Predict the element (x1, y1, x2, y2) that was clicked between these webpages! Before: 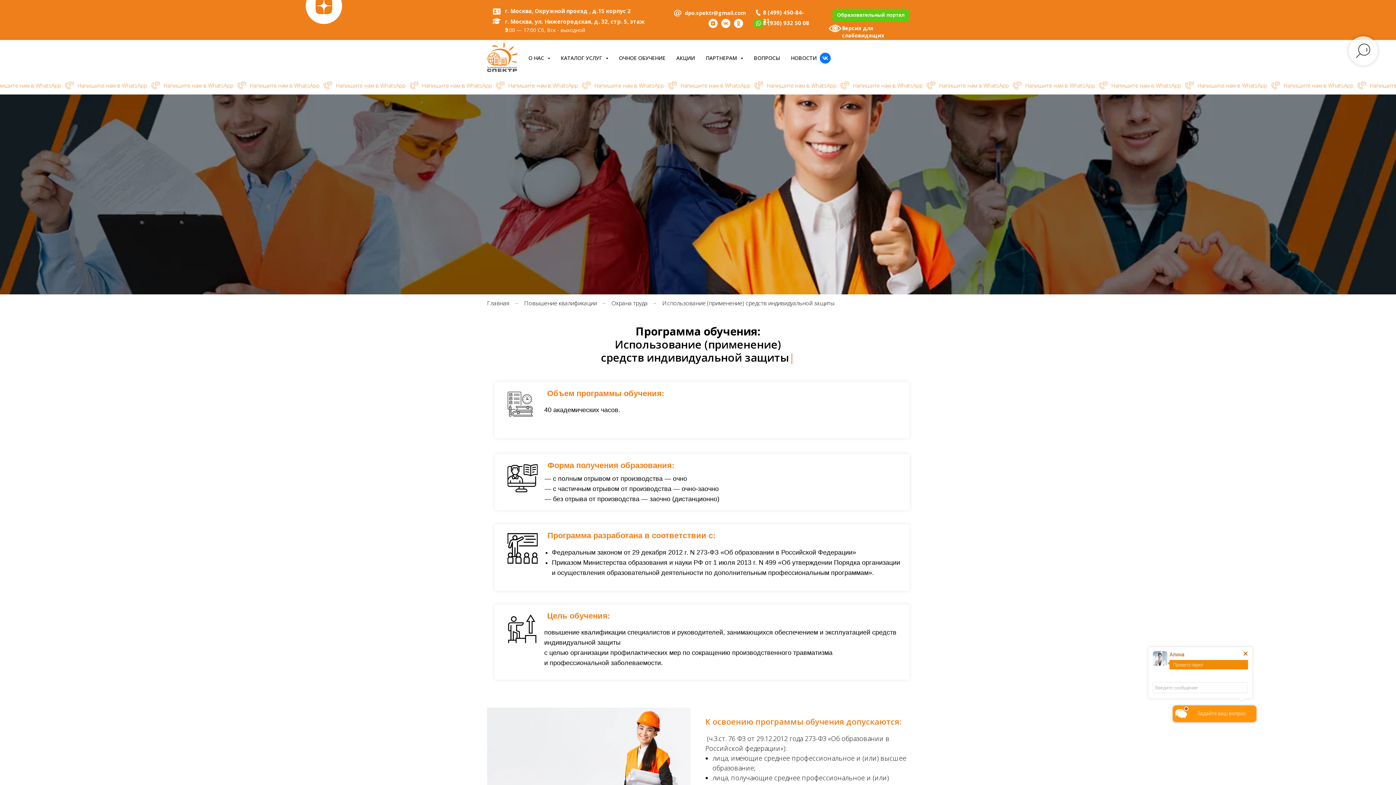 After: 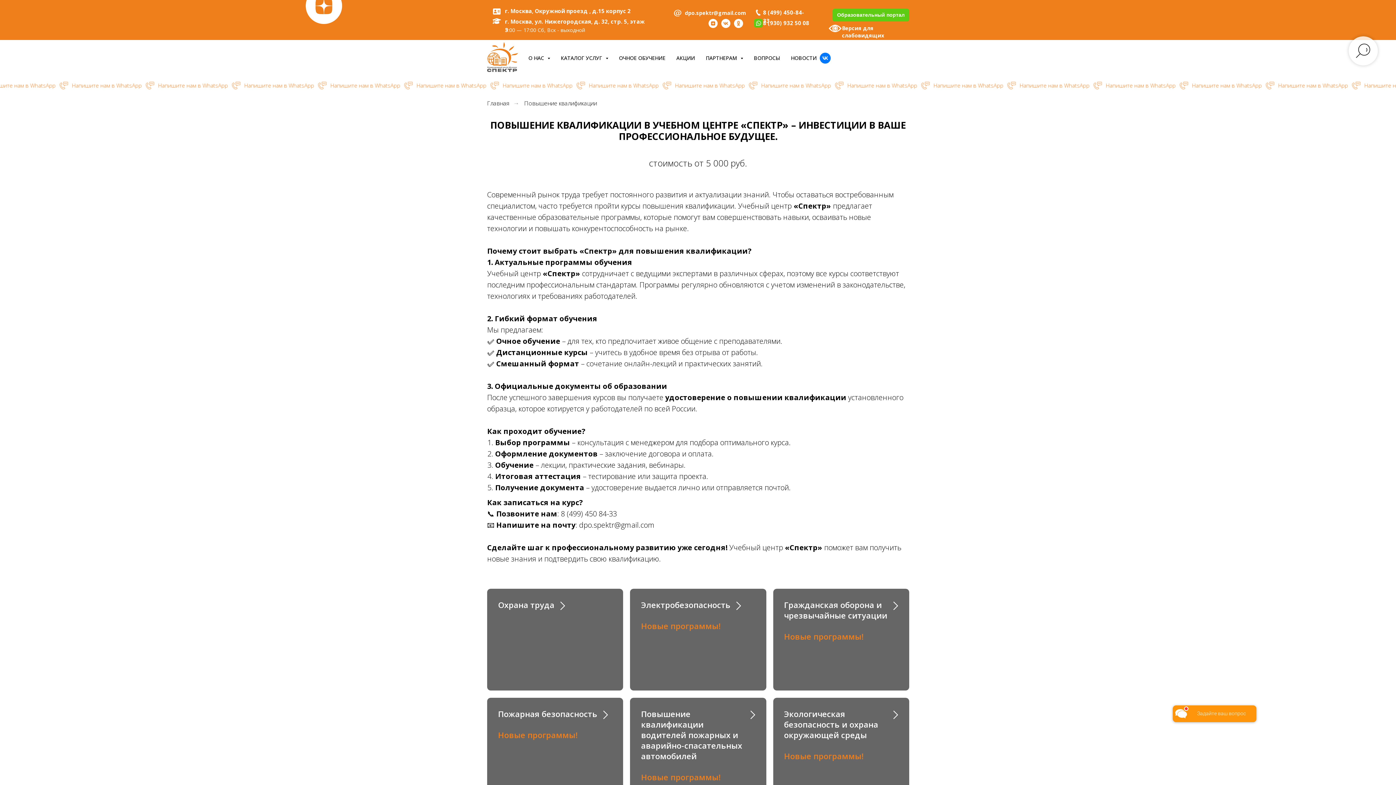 Action: label: Повышение квалификации bbox: (524, 300, 597, 306)